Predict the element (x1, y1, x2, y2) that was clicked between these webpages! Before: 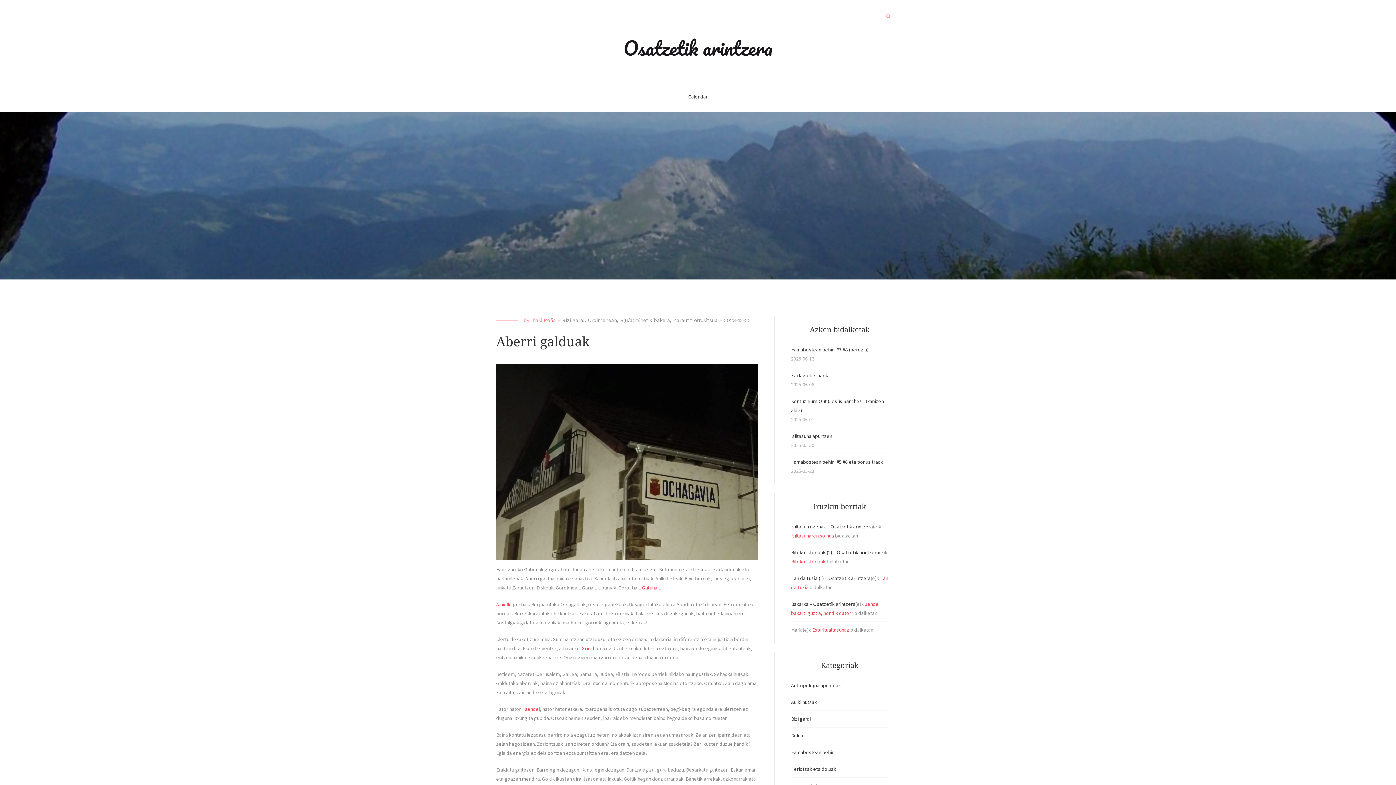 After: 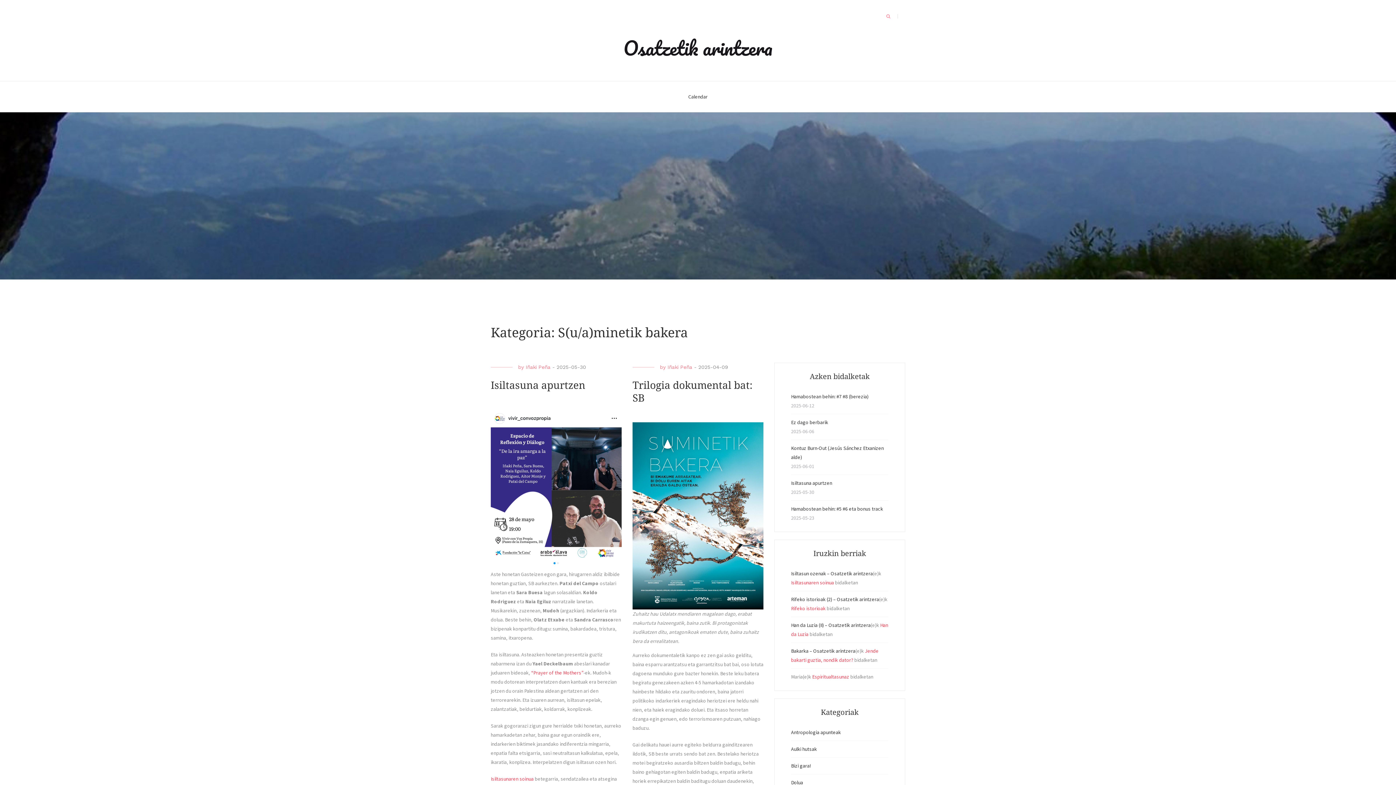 Action: label: S(u/a)minetik bakera bbox: (620, 317, 670, 323)